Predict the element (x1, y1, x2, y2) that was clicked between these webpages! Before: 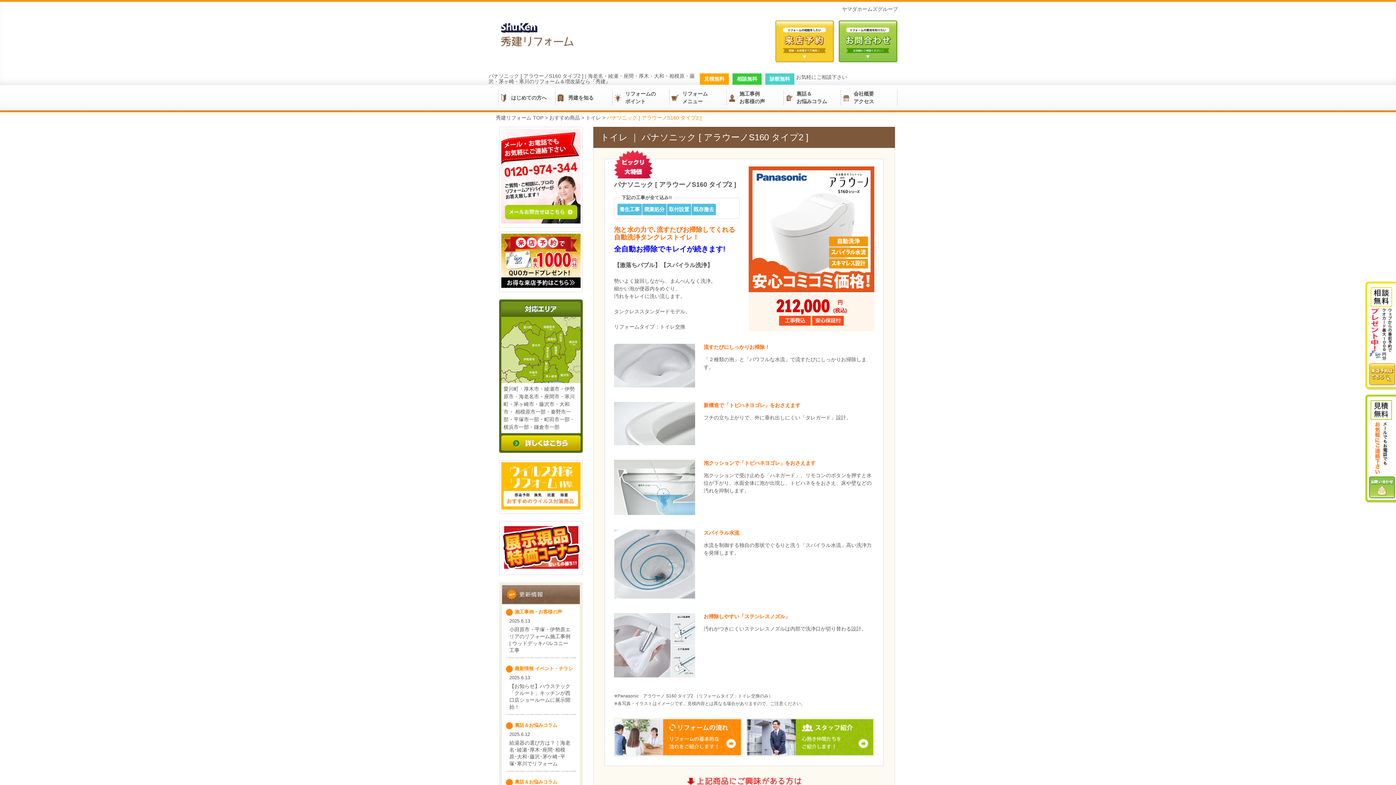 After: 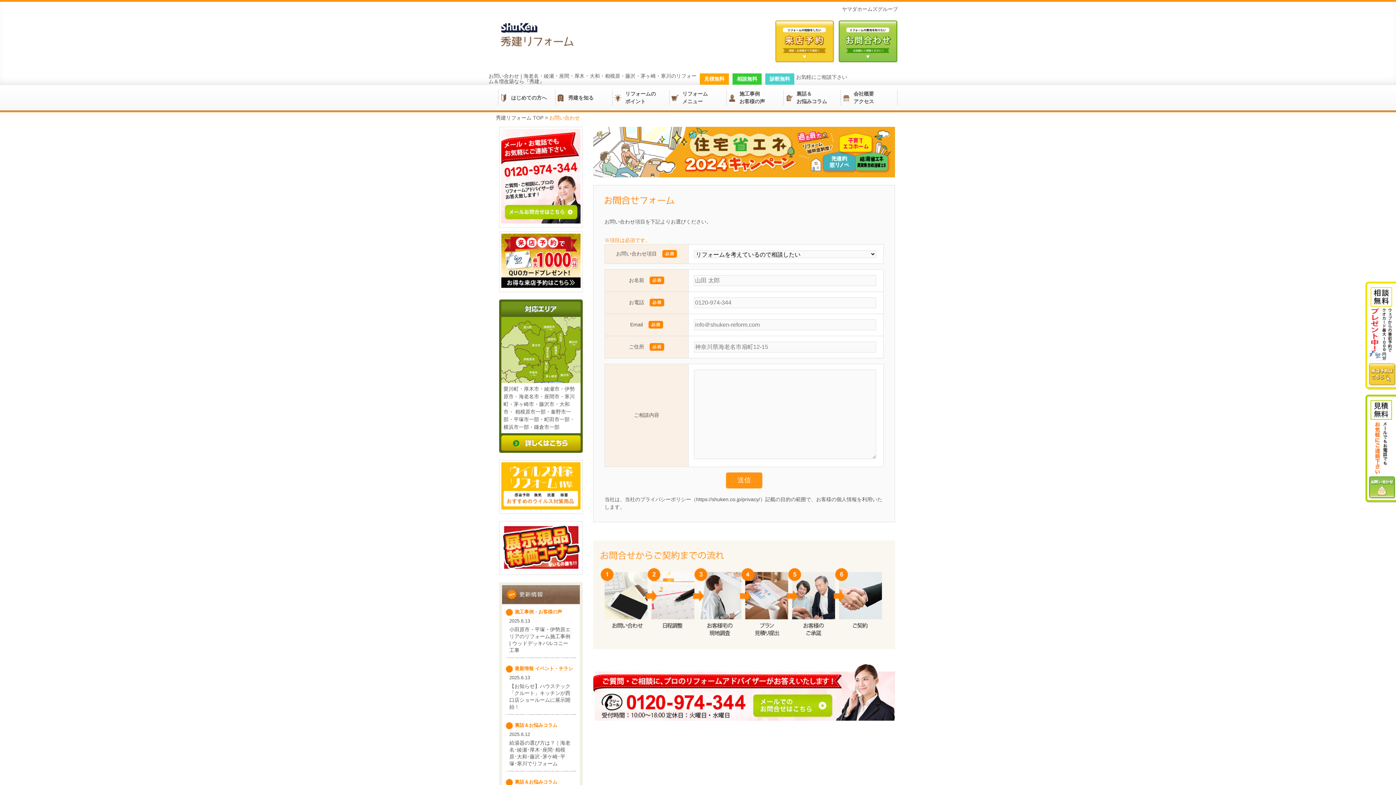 Action: bbox: (501, 129, 580, 225)